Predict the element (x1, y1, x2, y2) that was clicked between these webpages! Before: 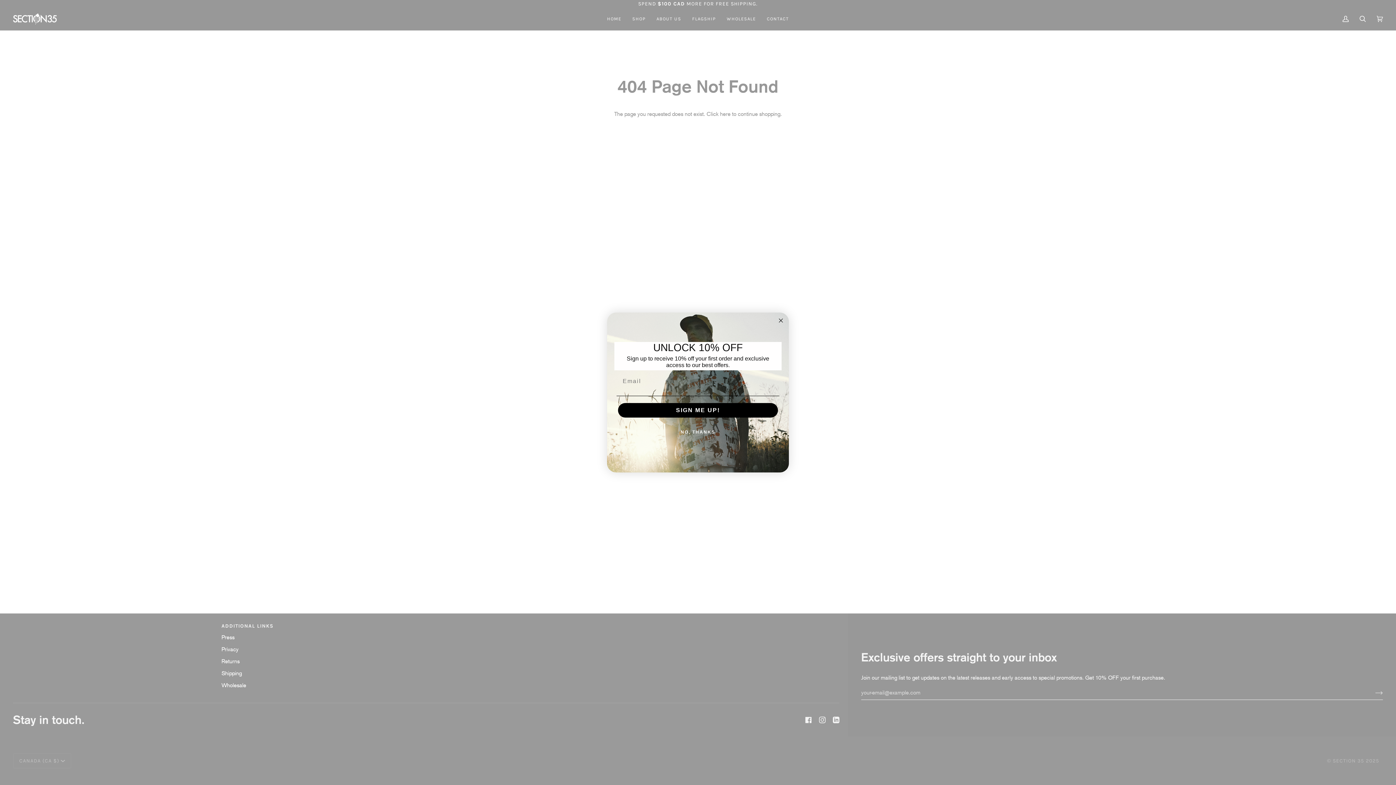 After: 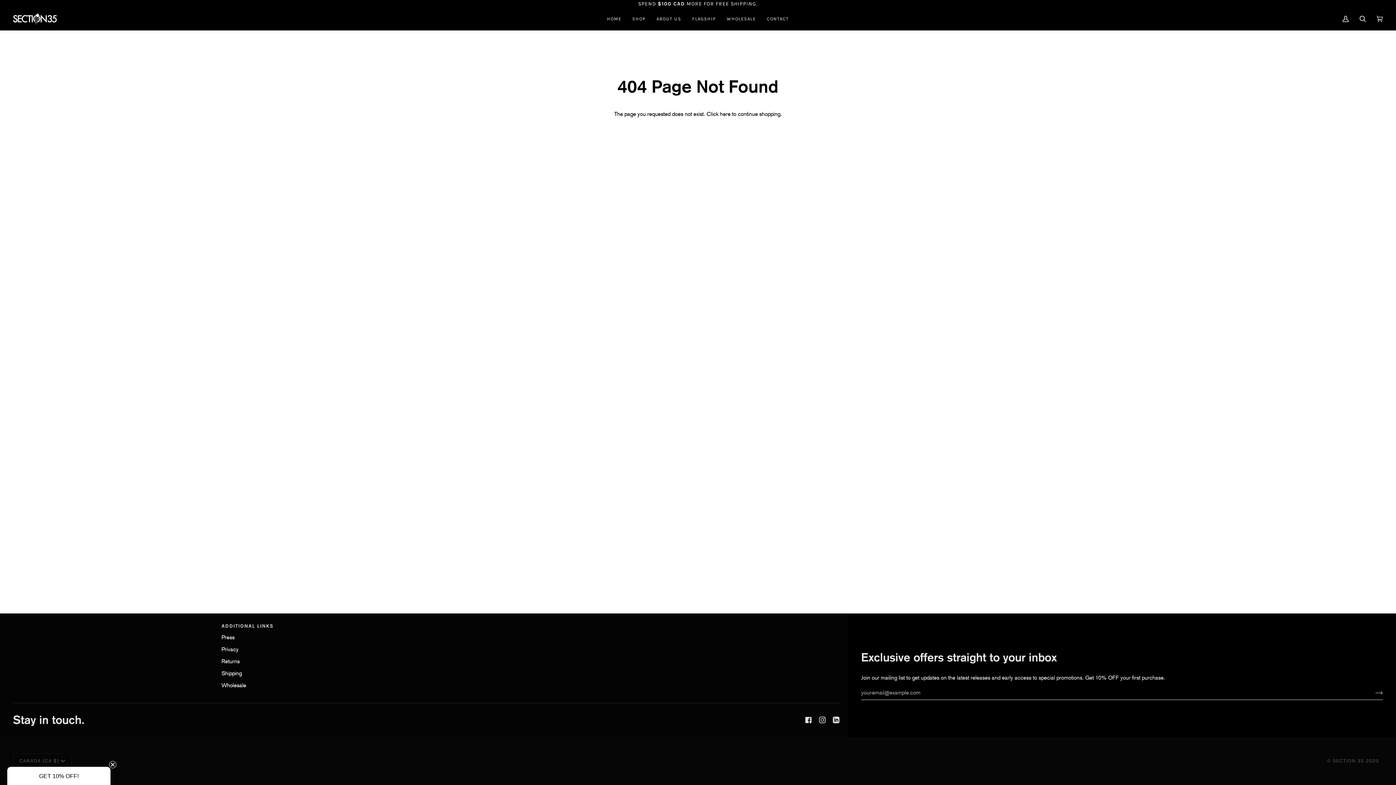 Action: bbox: (616, 425, 779, 439) label: NO, THANKS